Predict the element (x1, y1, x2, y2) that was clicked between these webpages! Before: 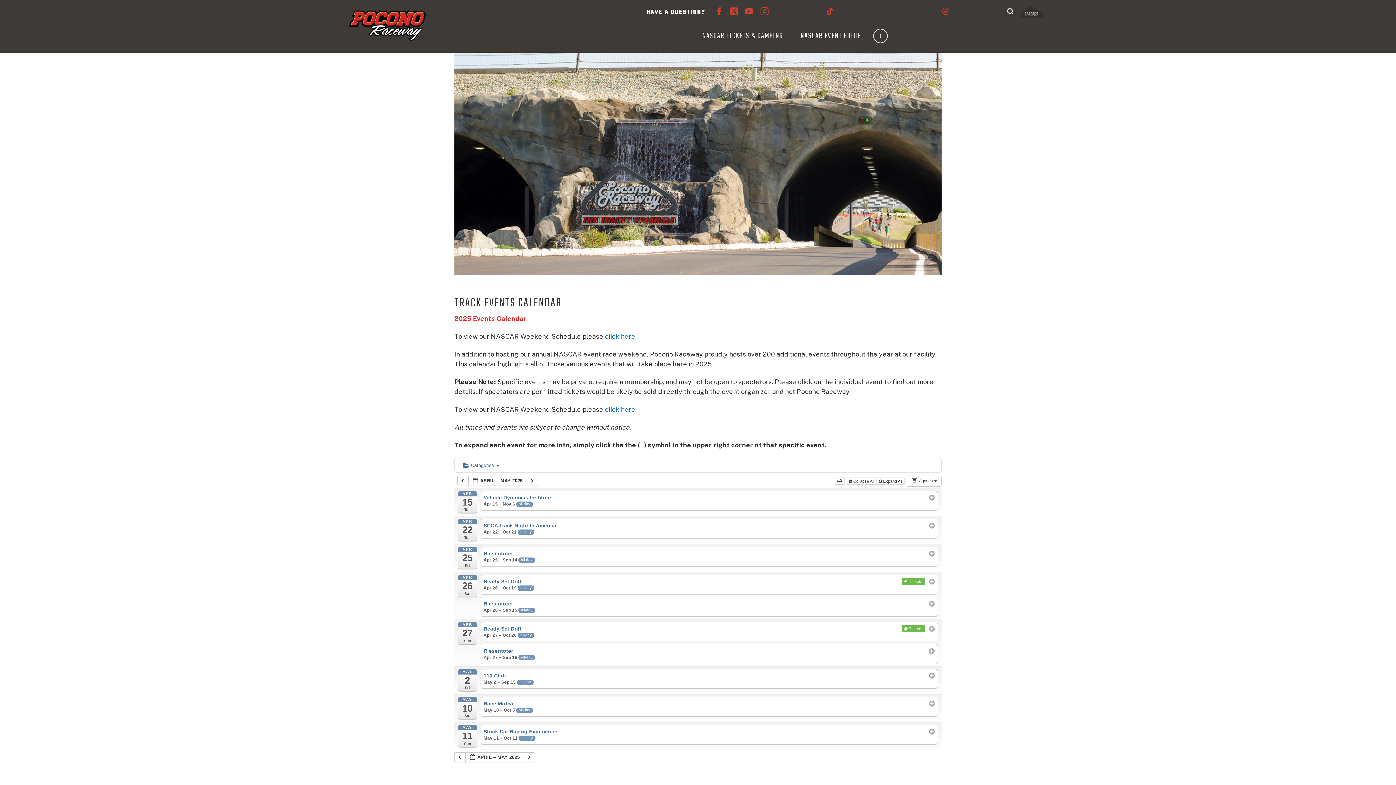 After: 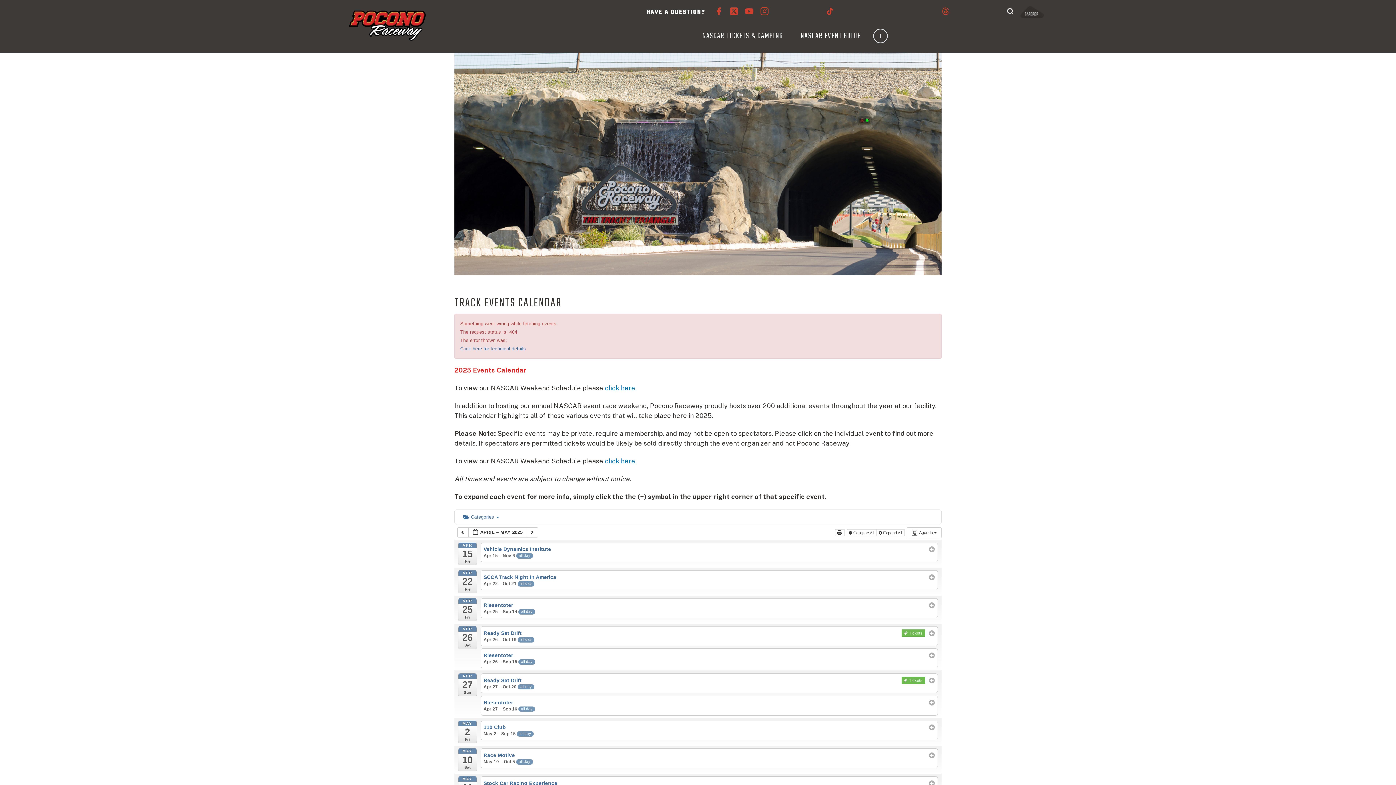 Action: label: APR
15
Tue bbox: (458, 491, 477, 513)